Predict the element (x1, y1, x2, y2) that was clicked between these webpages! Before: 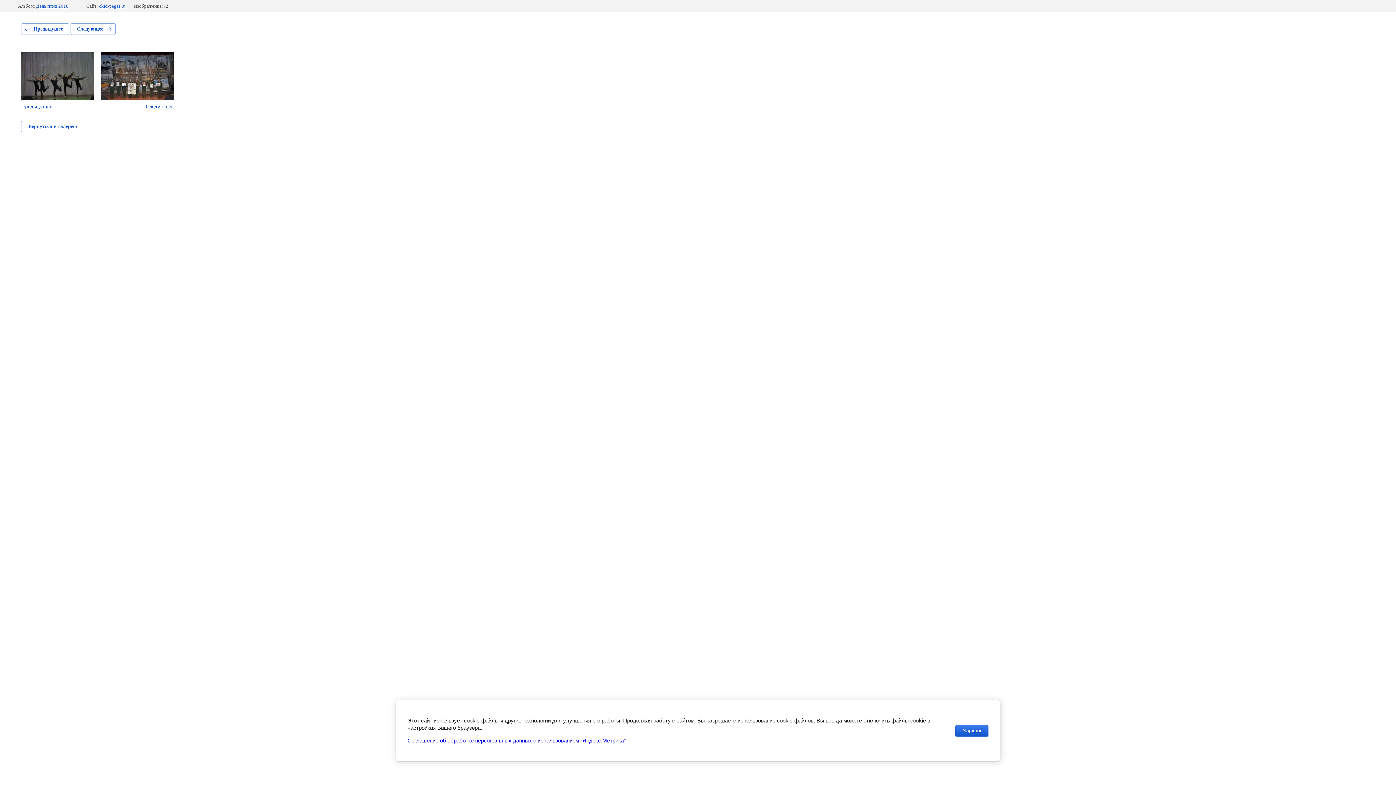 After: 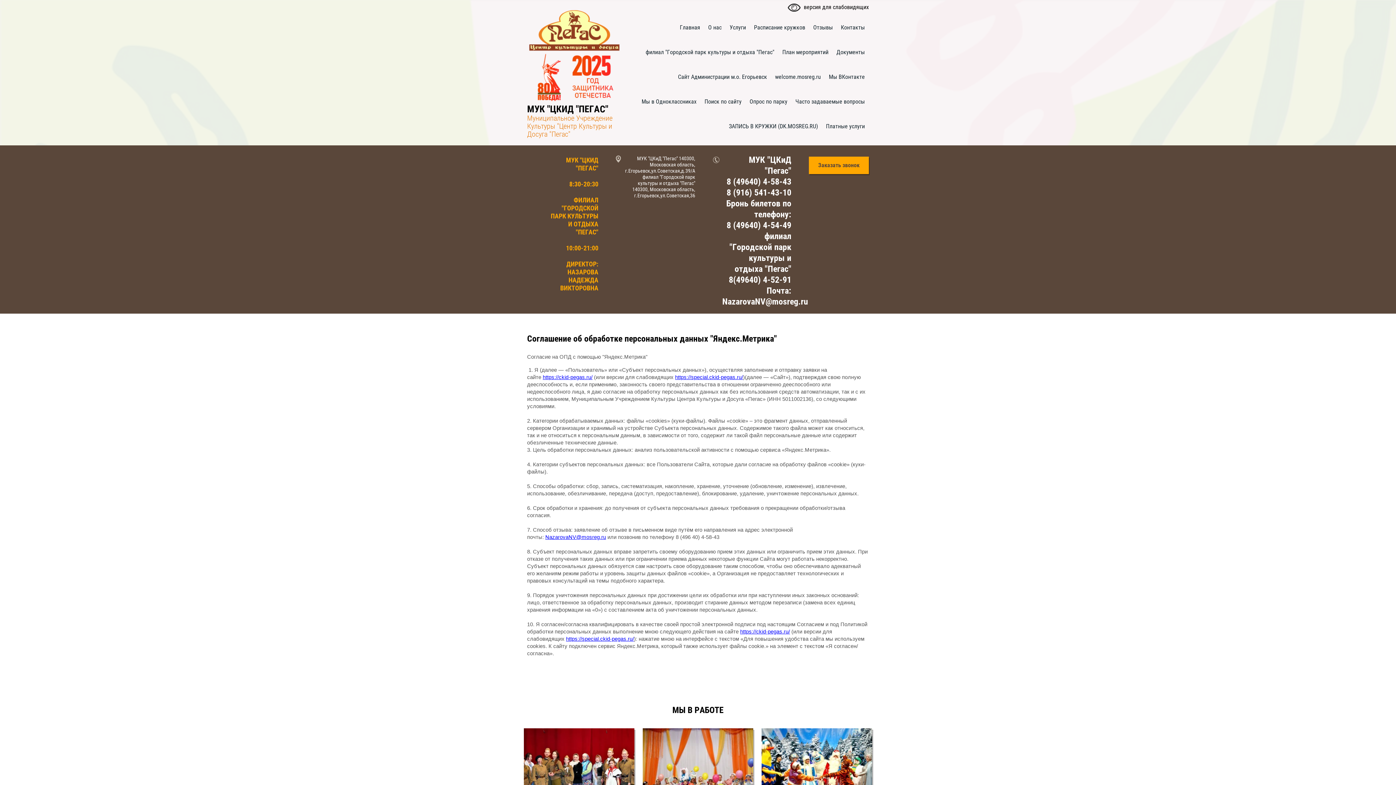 Action: bbox: (407, 737, 625, 744) label: Соглашение об обработке персональных данных с использованием "Яндекс.Метрика"